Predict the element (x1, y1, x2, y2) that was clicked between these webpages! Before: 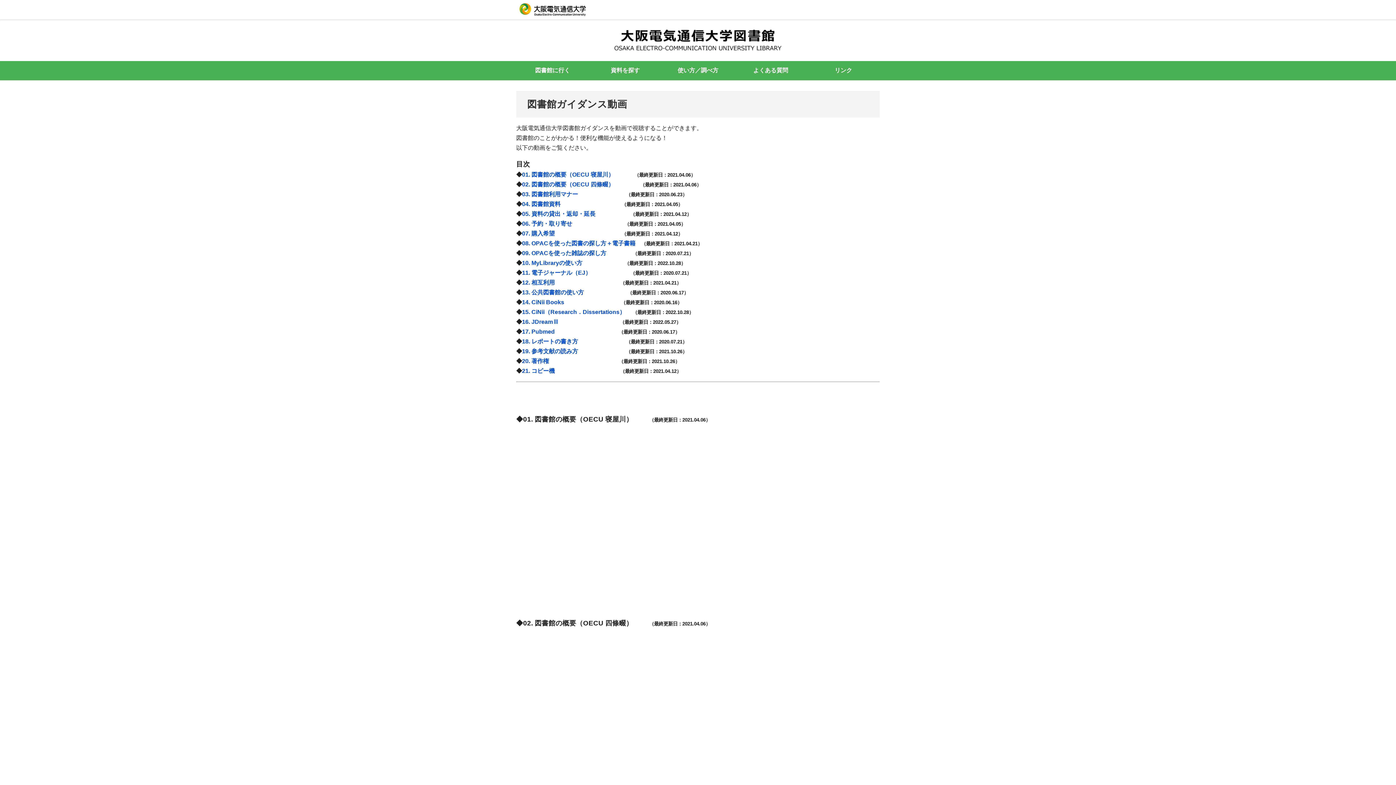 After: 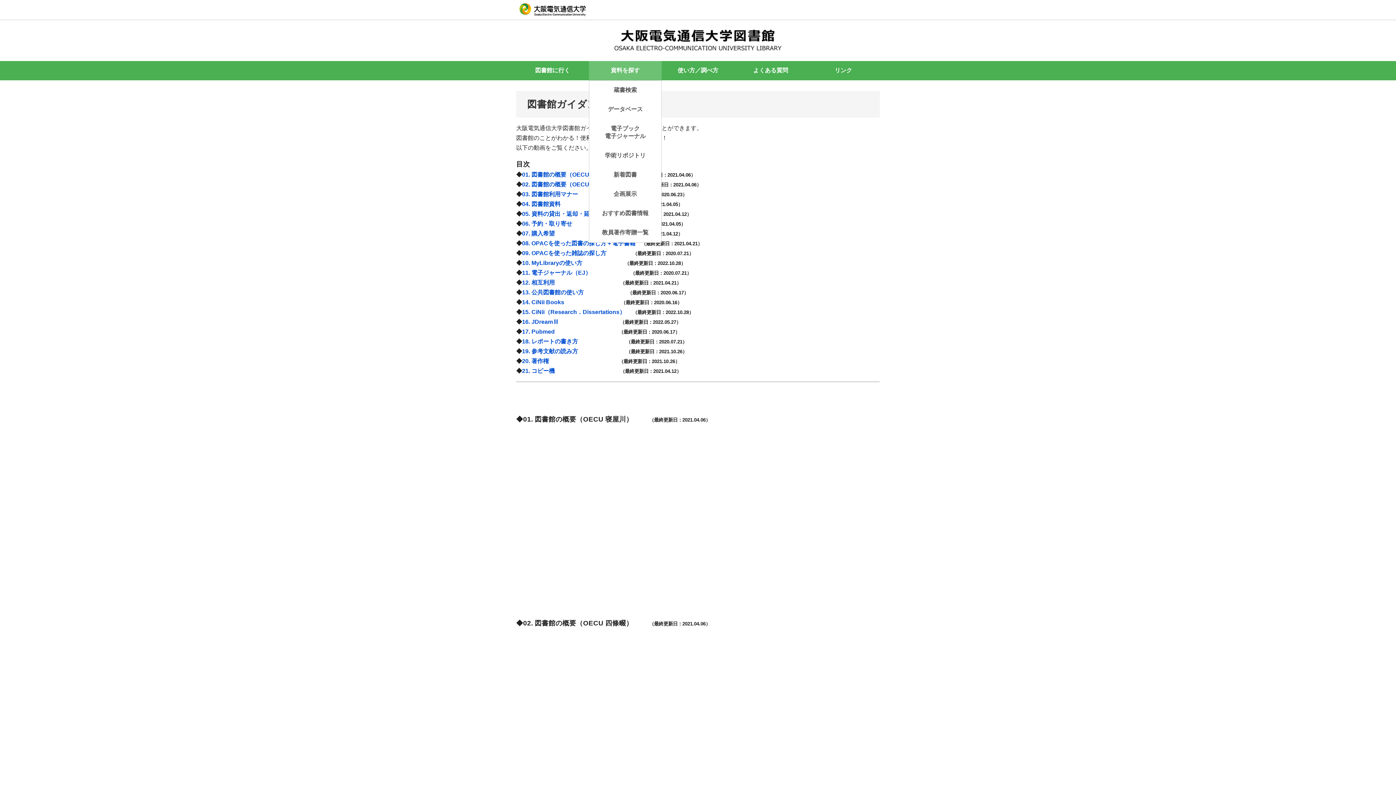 Action: bbox: (589, 61, 661, 80) label: 資料を探す